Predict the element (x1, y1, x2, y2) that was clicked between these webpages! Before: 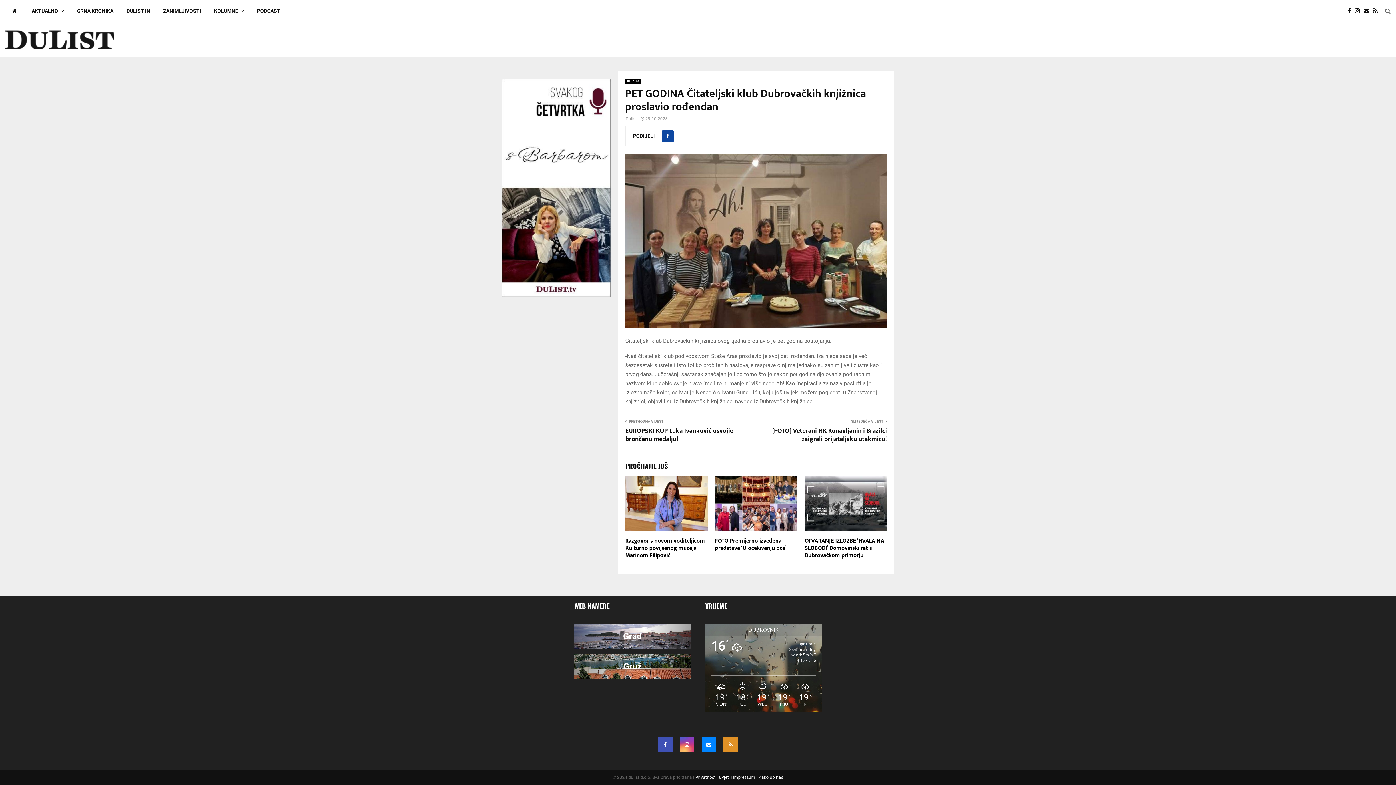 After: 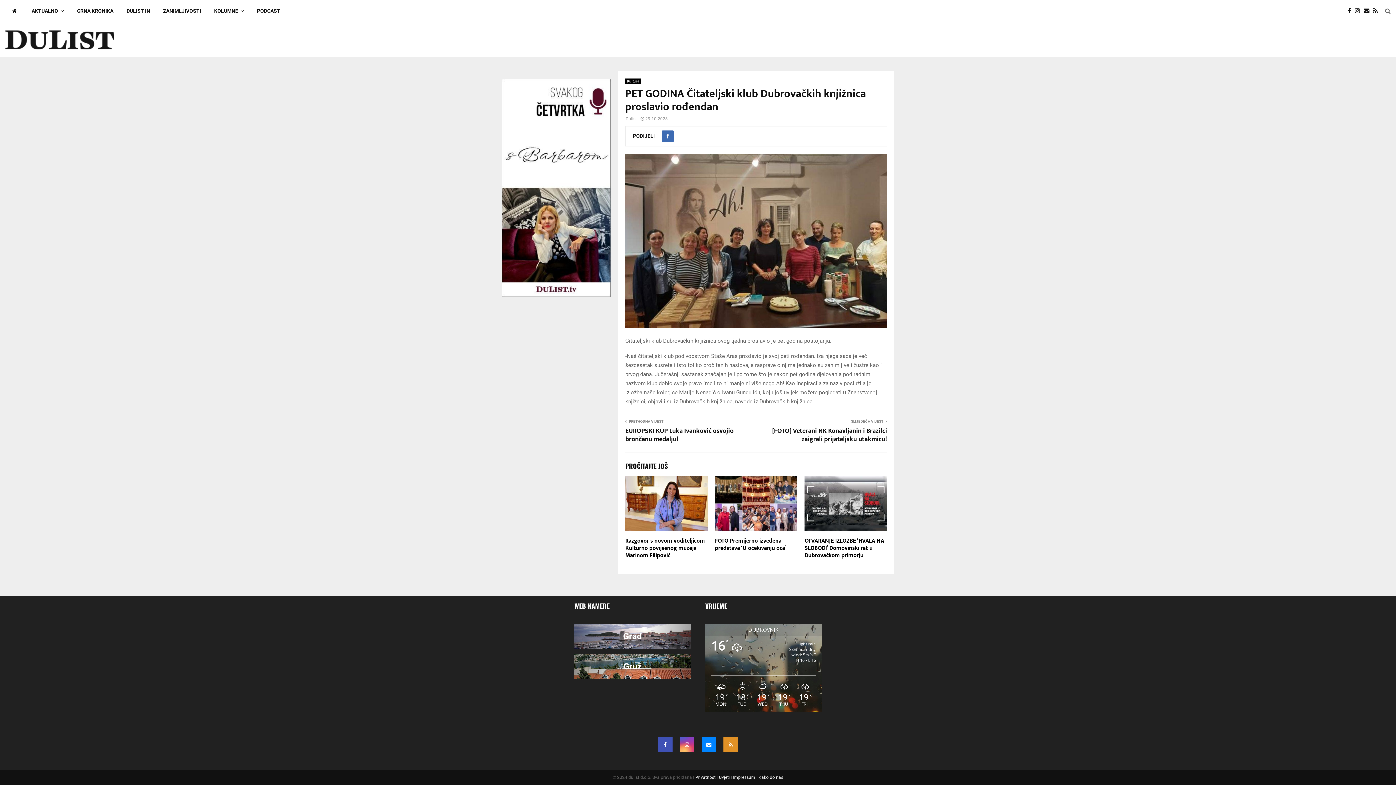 Action: bbox: (662, 130, 673, 142)